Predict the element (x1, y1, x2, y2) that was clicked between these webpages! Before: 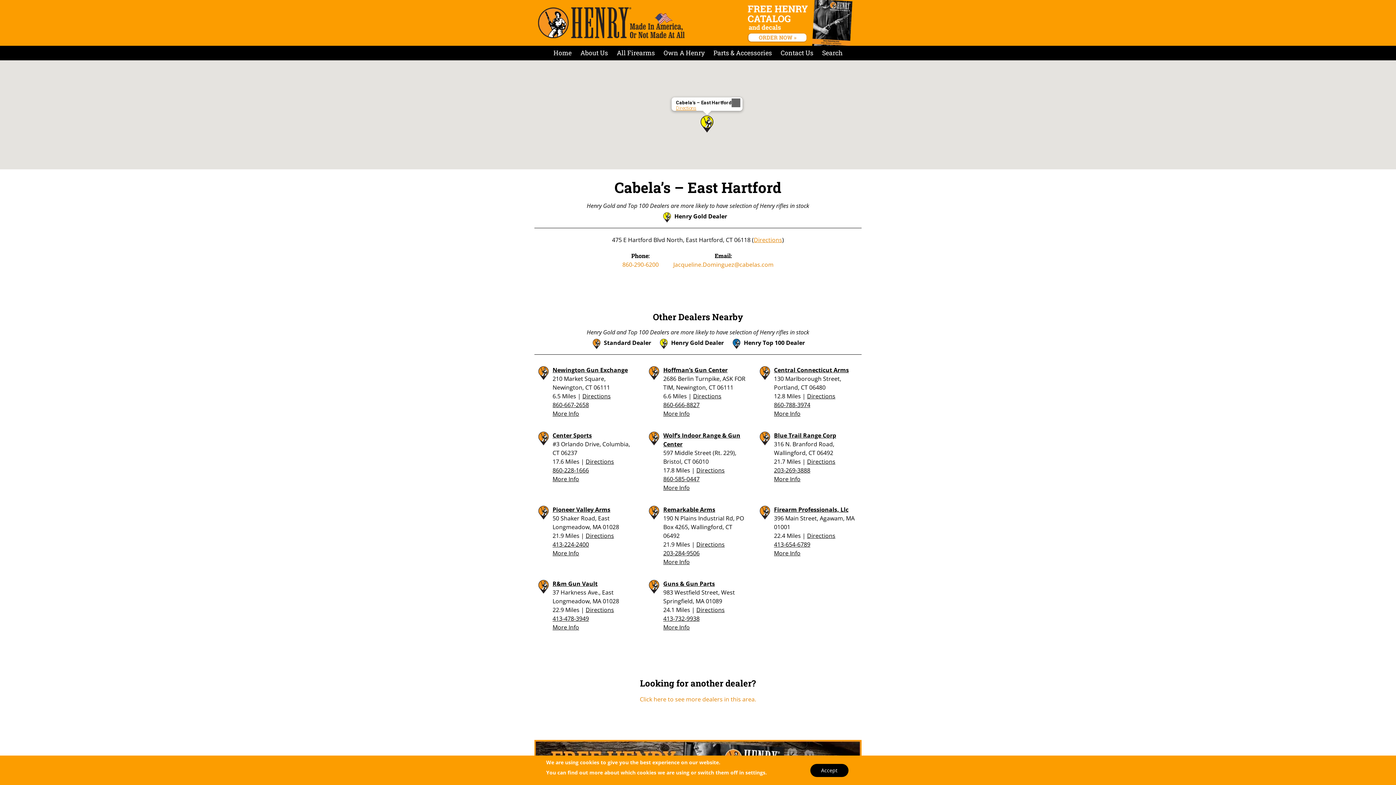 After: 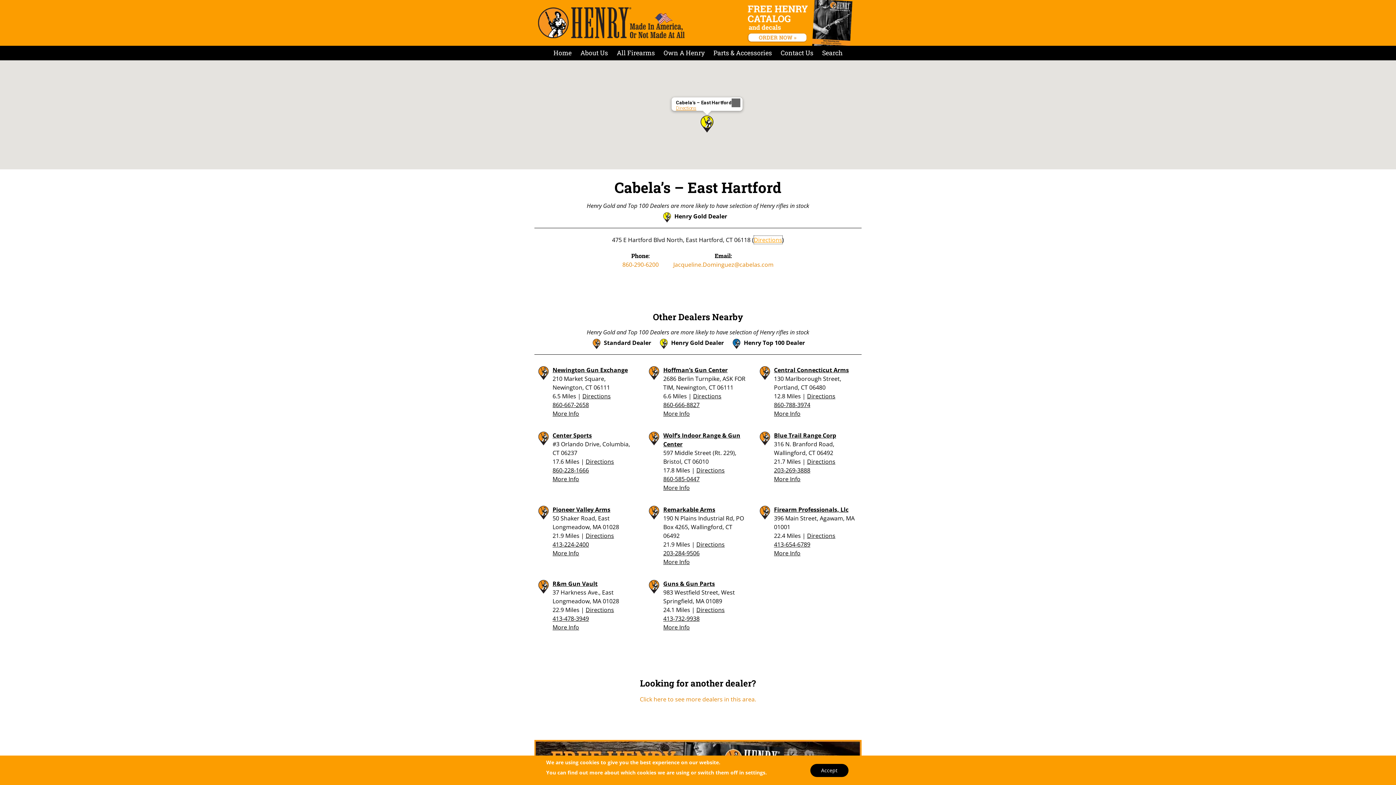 Action: label: Open Directions in new window. bbox: (754, 236, 782, 244)